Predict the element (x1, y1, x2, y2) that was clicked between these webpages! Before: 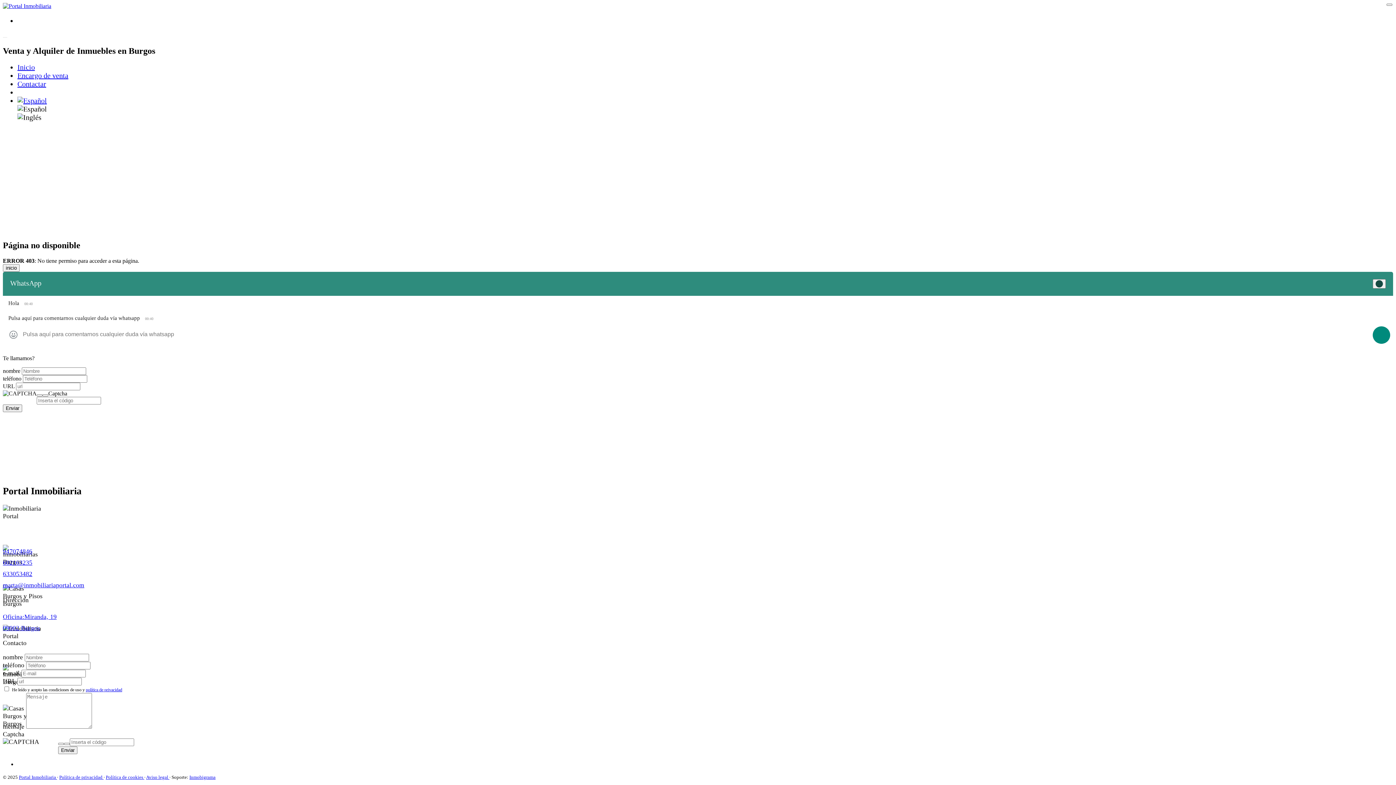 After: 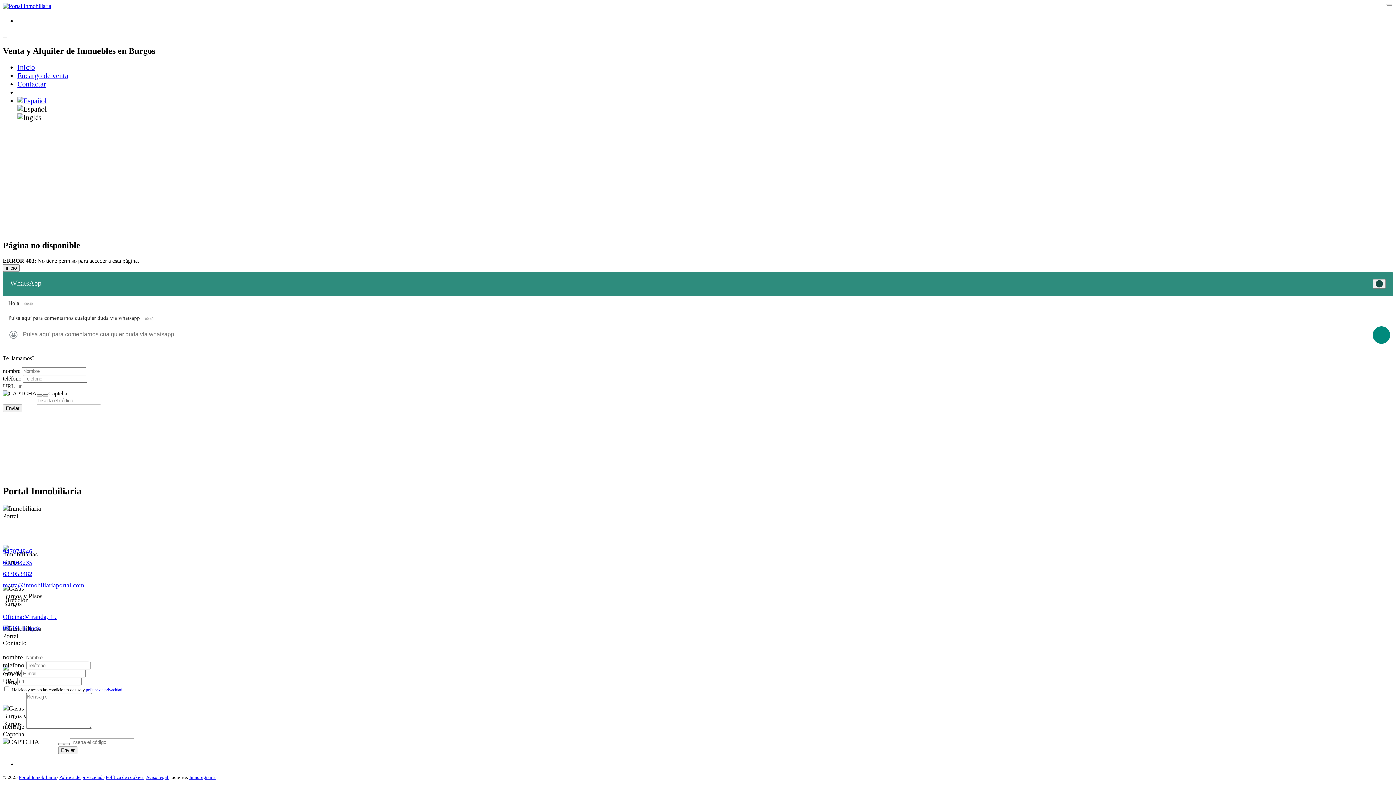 Action: bbox: (189, 774, 215, 780) label: Inmobigrama